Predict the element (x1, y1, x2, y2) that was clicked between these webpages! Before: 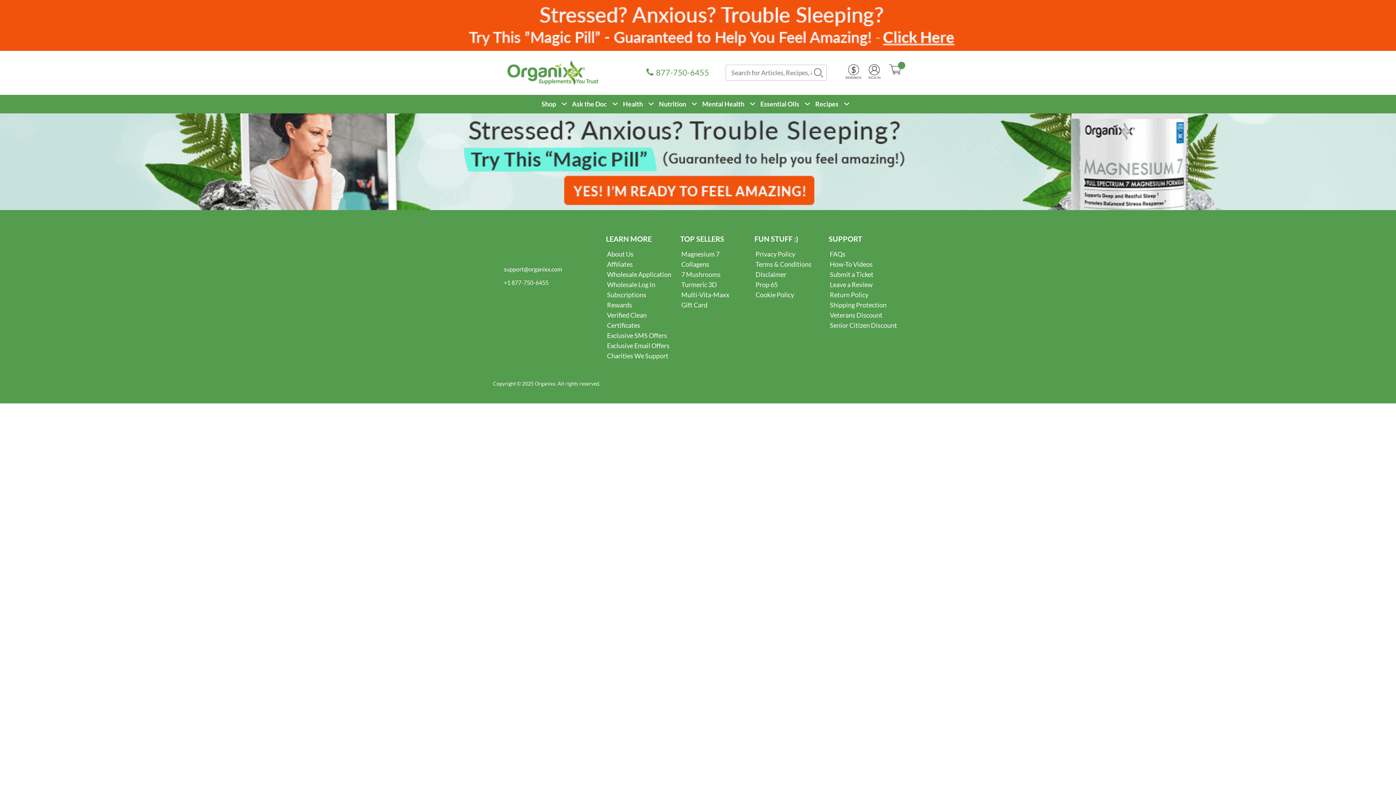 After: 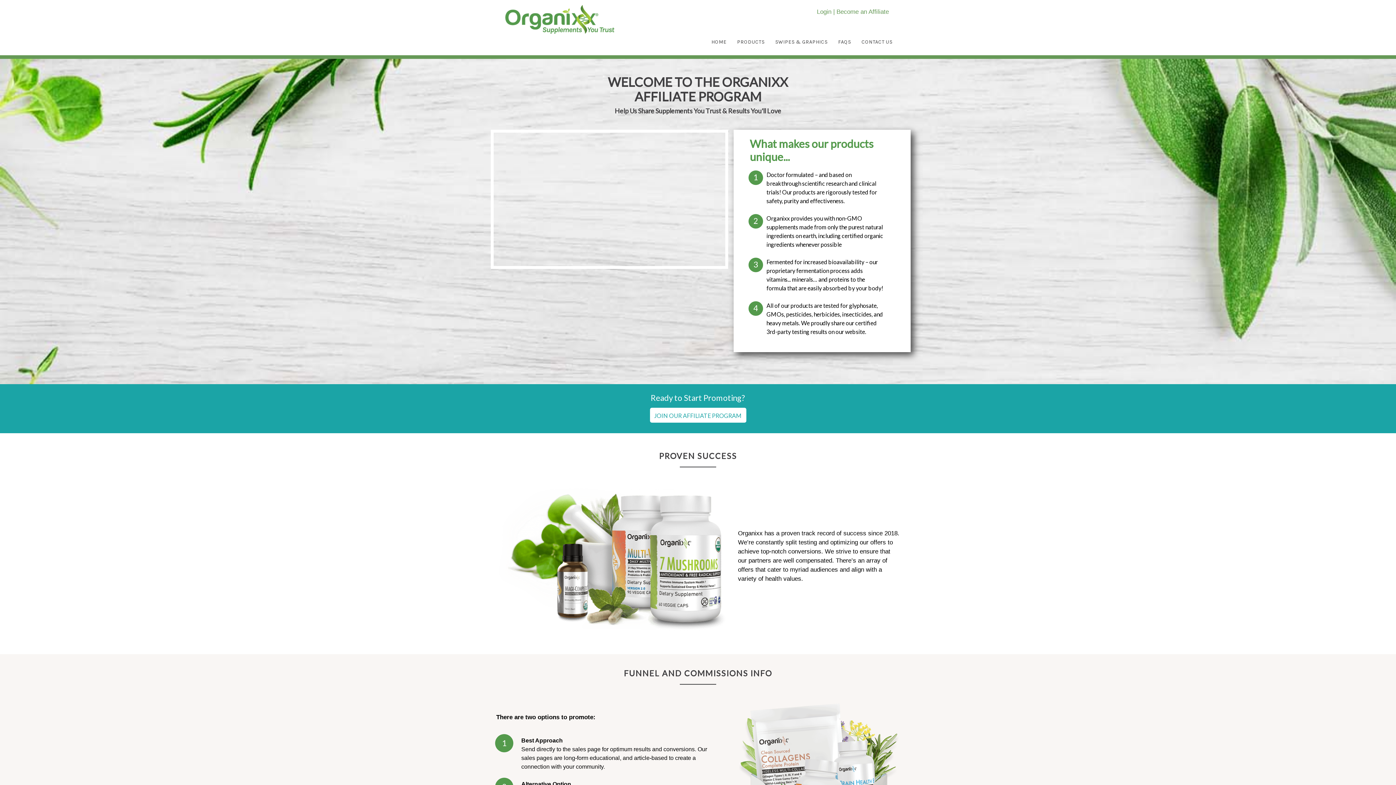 Action: label: Affiliates bbox: (607, 259, 680, 269)